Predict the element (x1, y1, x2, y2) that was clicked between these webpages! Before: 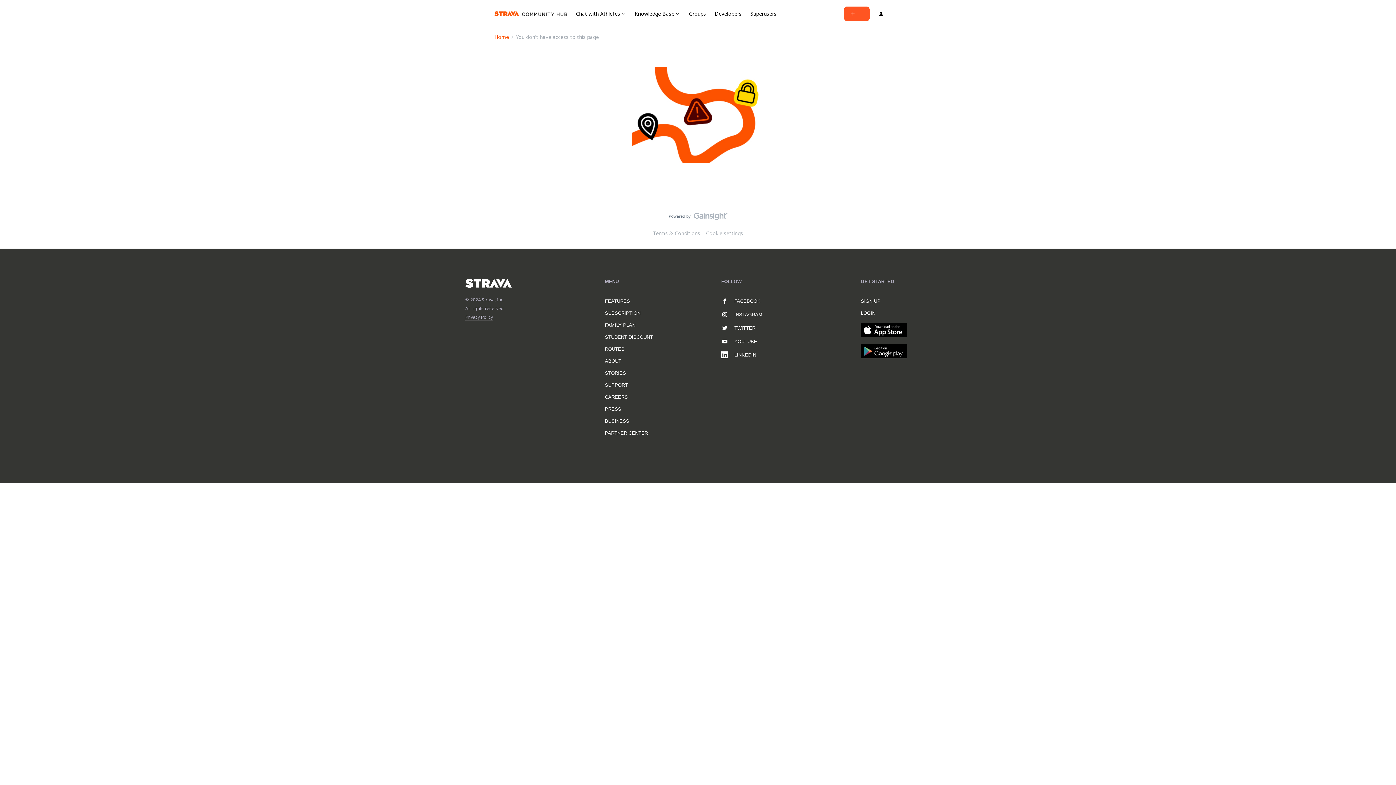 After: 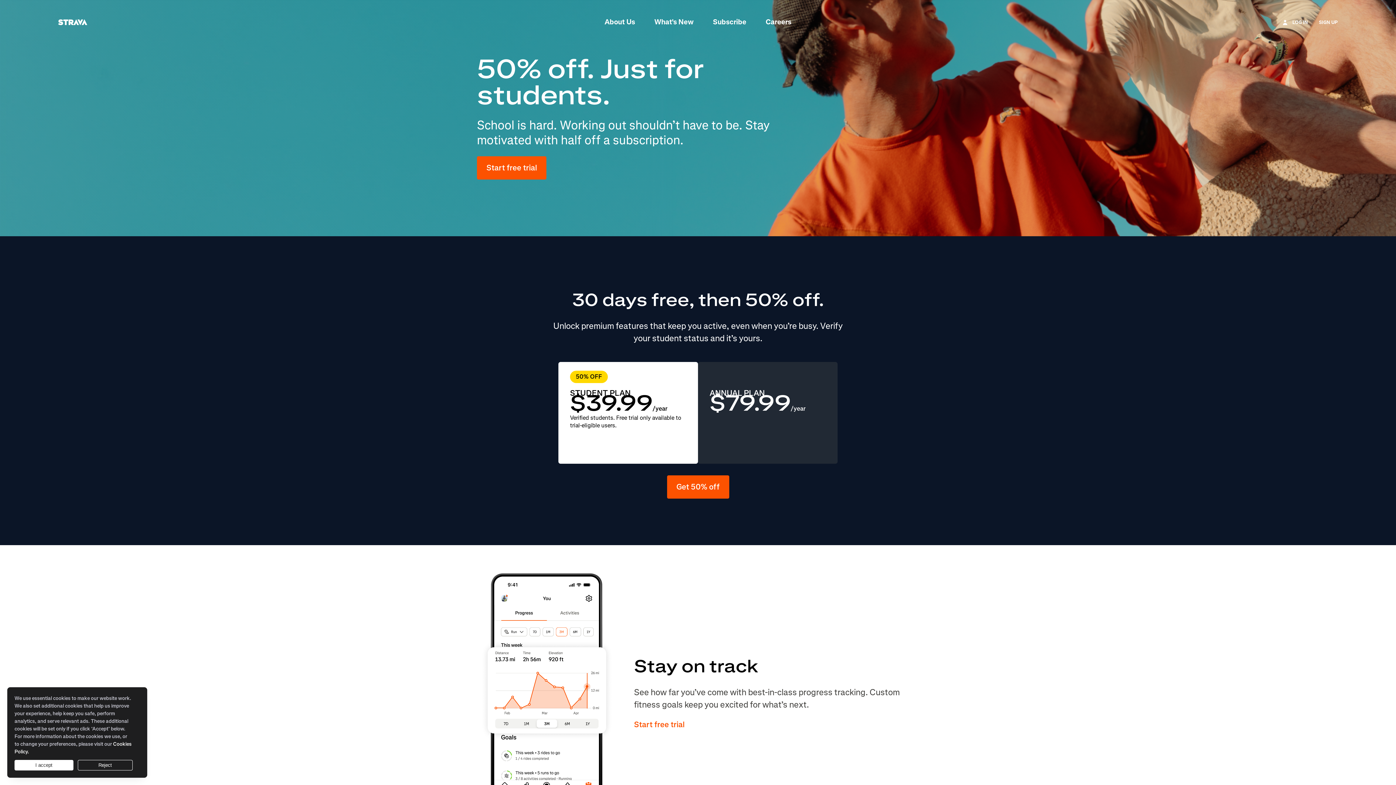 Action: bbox: (605, 334, 653, 340) label: STUDENT DISCOUNT